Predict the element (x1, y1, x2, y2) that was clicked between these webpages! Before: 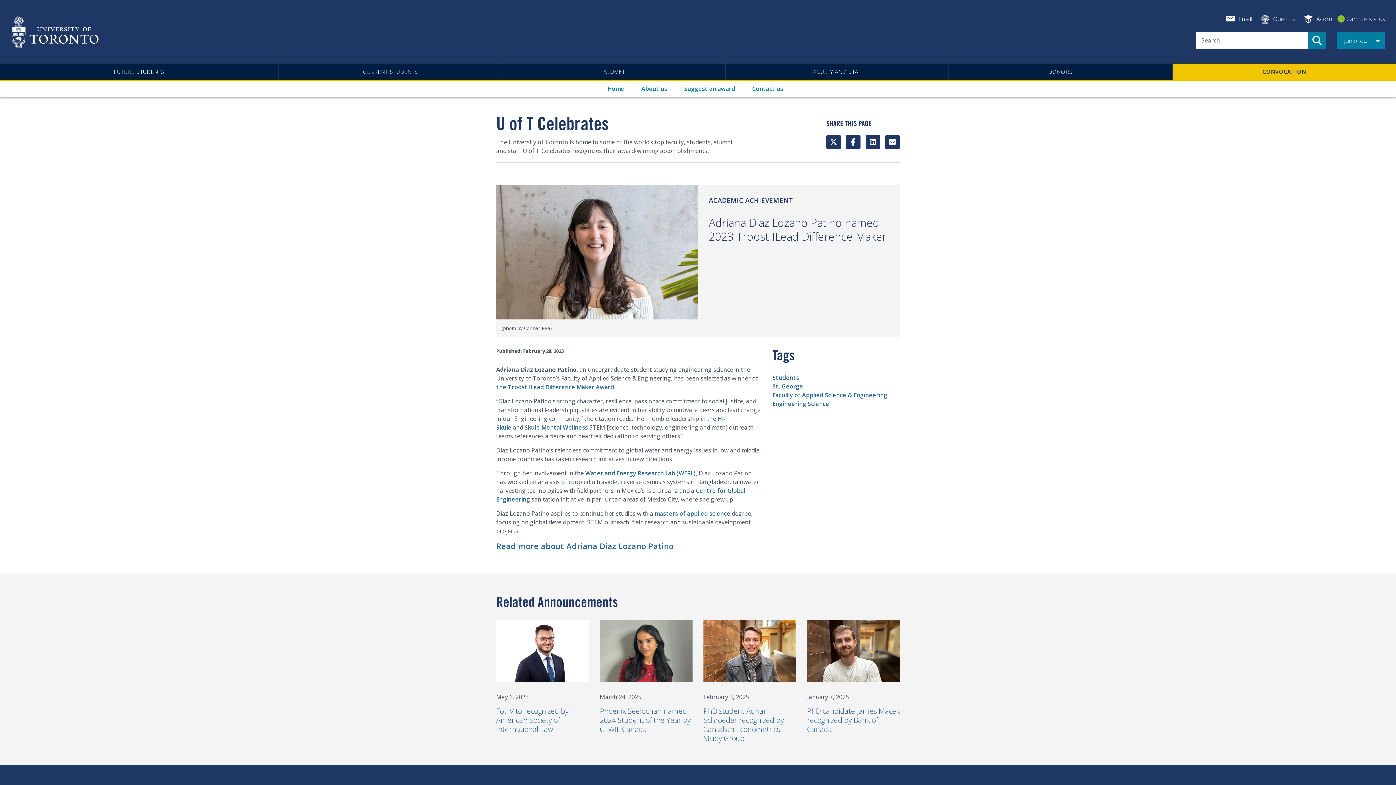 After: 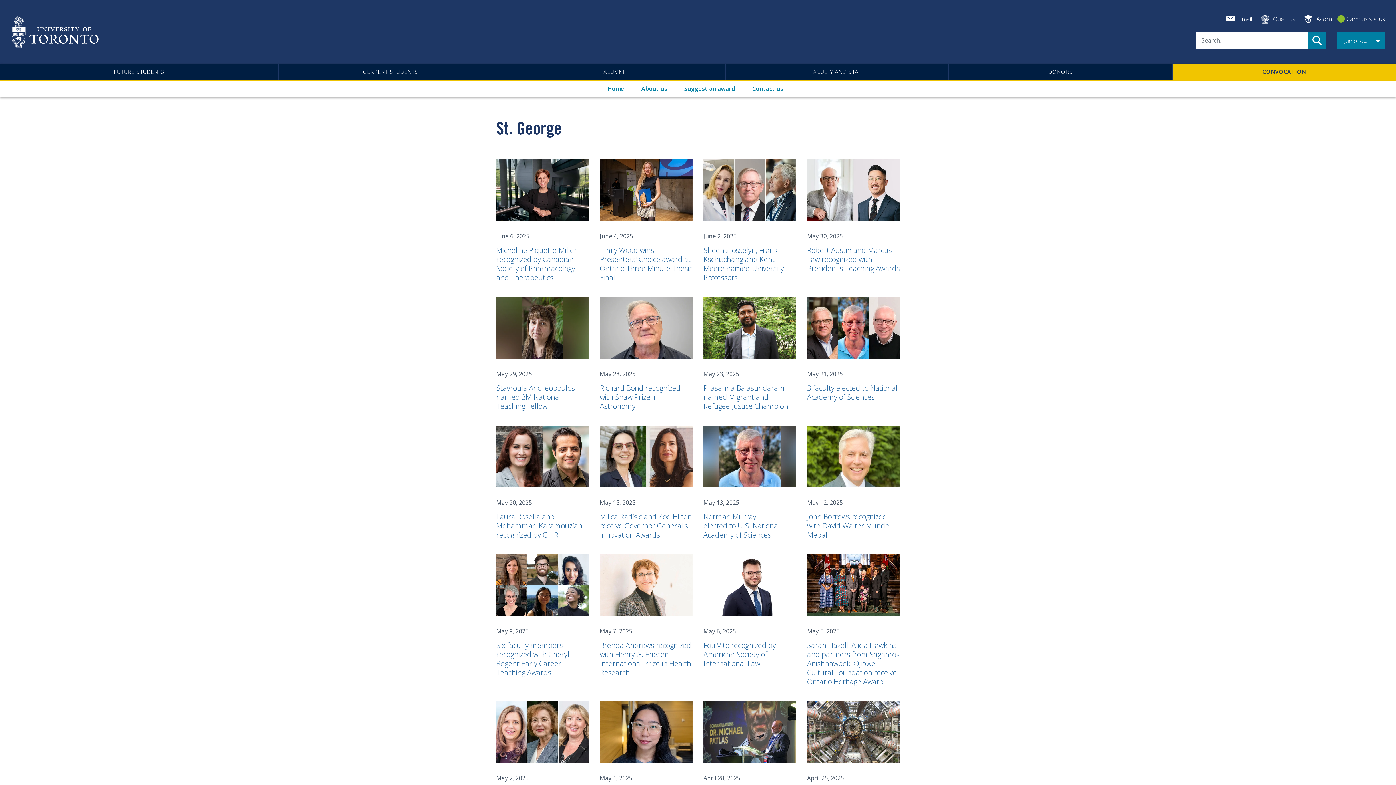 Action: label: St. George bbox: (772, 382, 803, 390)